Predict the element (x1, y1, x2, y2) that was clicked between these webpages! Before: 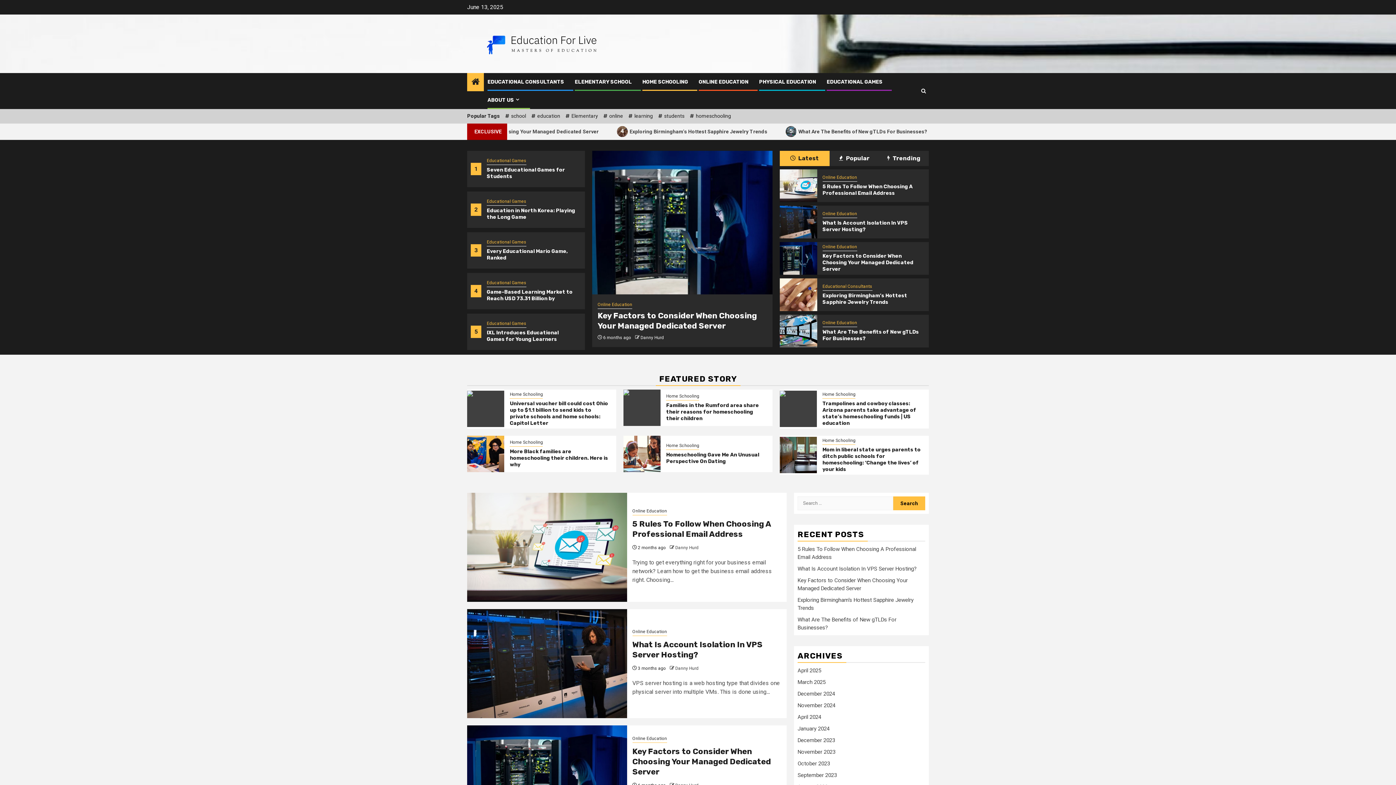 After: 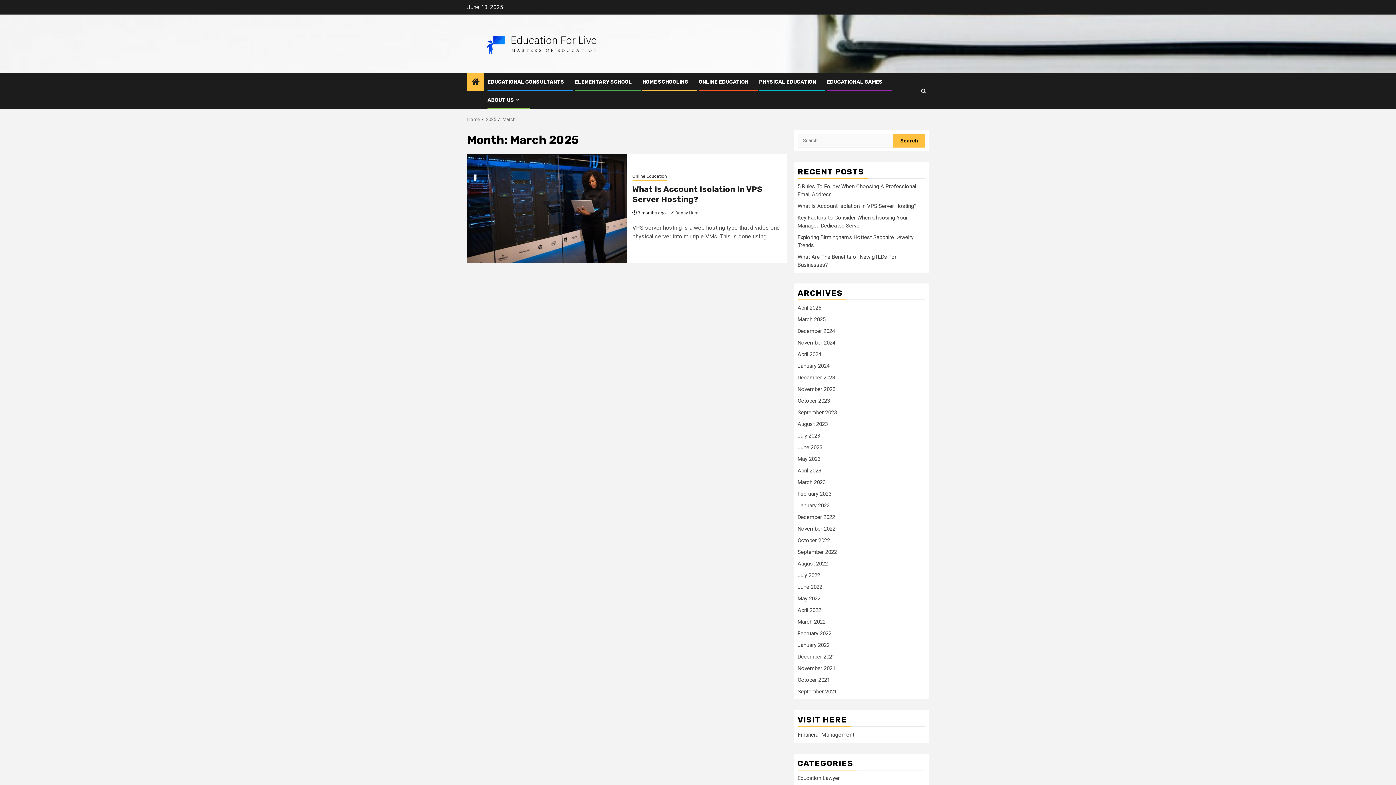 Action: label: March 2025 bbox: (797, 679, 825, 685)